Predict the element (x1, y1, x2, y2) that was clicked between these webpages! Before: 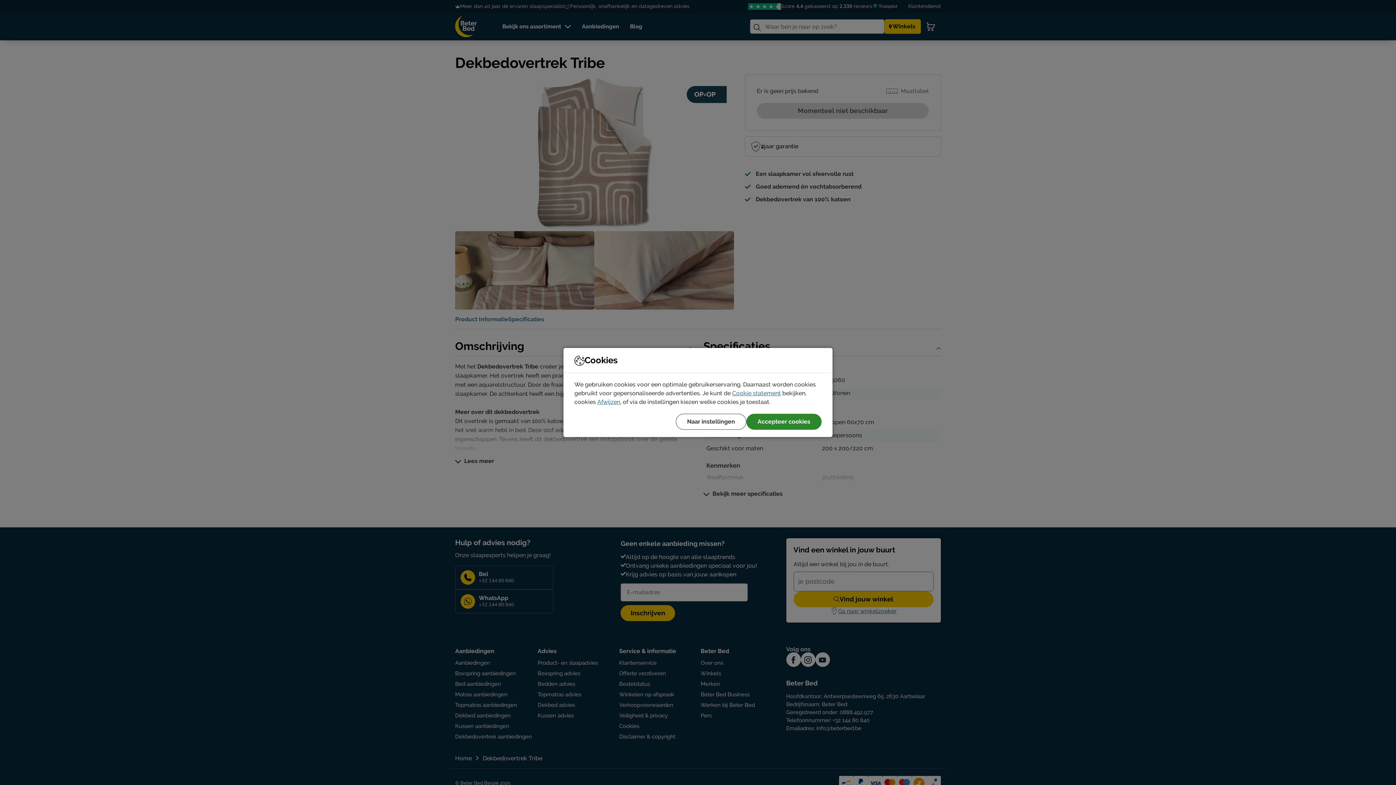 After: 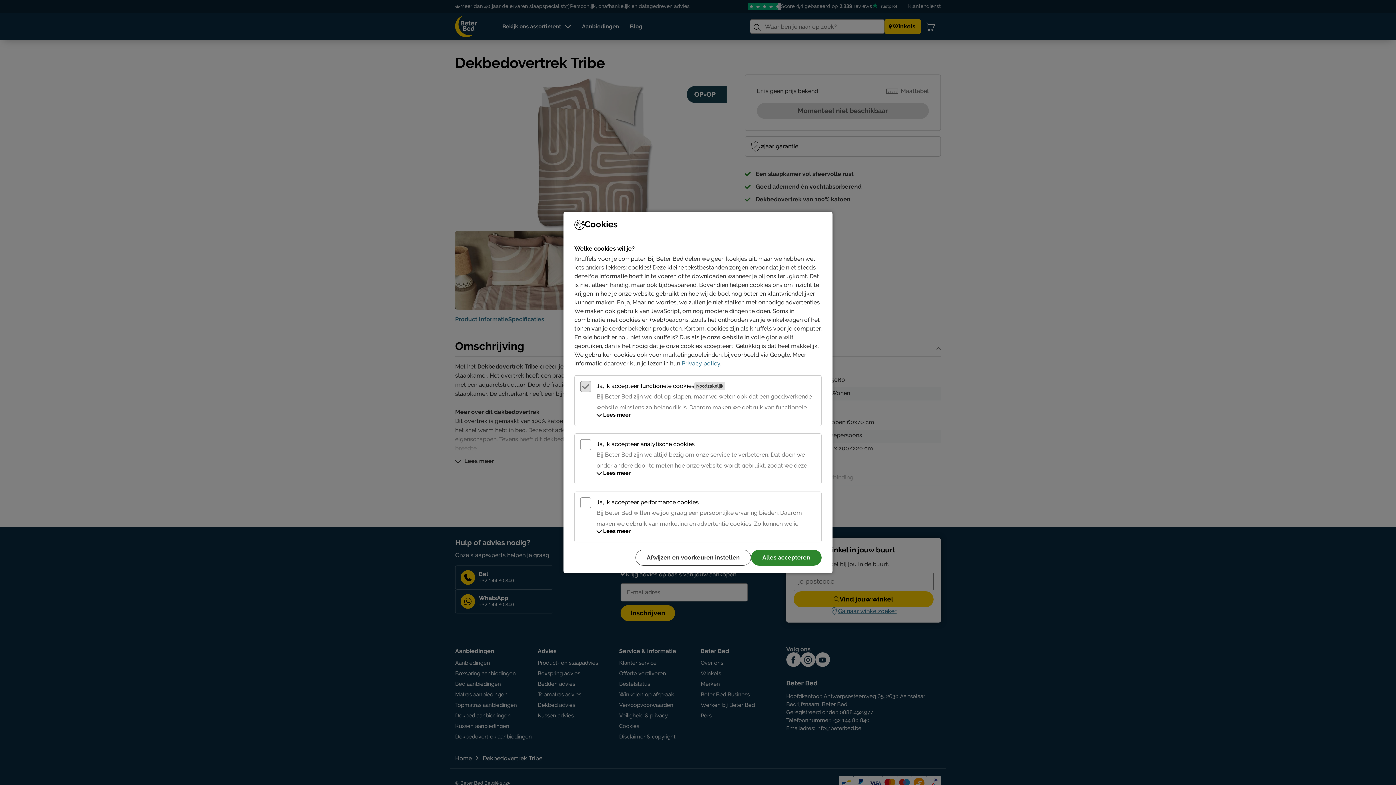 Action: bbox: (676, 414, 746, 430) label: Naar instellingen